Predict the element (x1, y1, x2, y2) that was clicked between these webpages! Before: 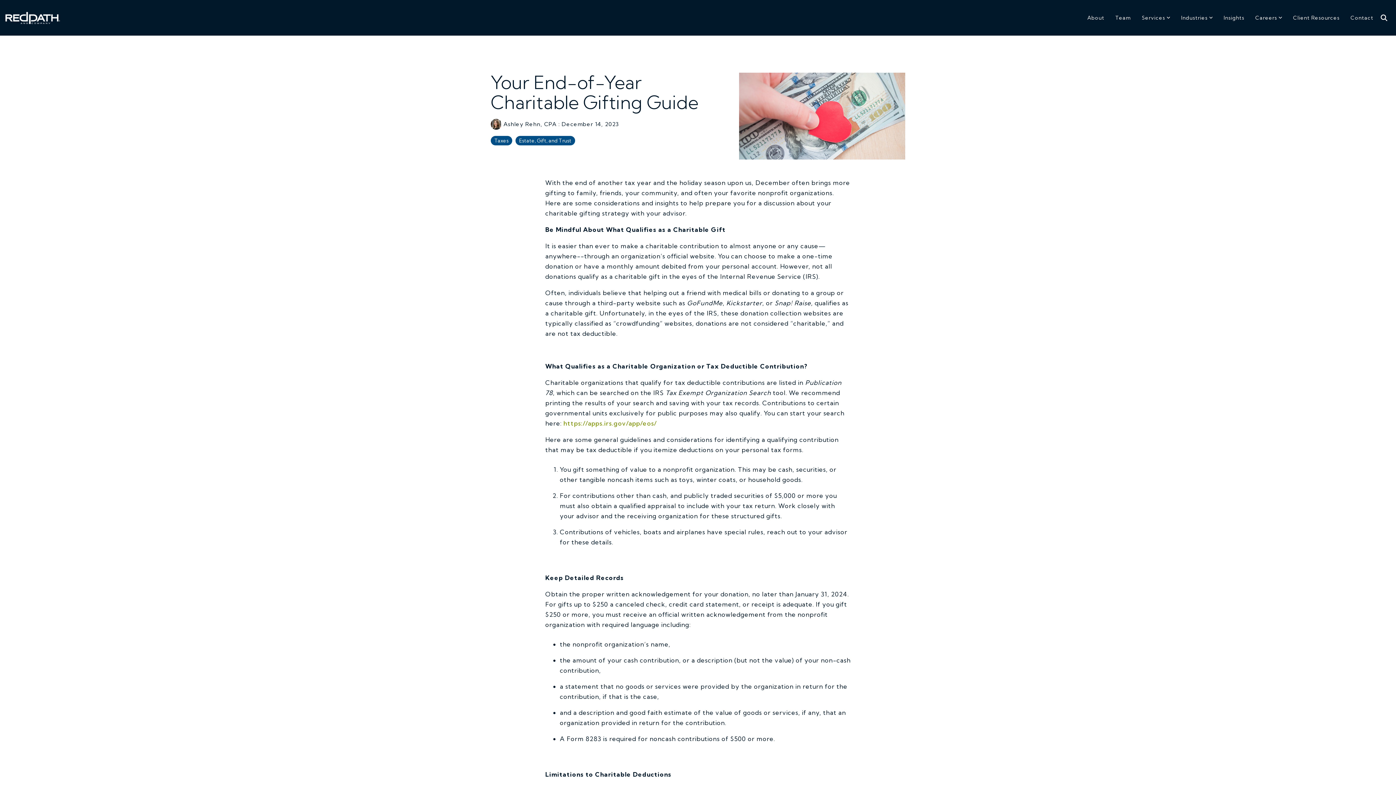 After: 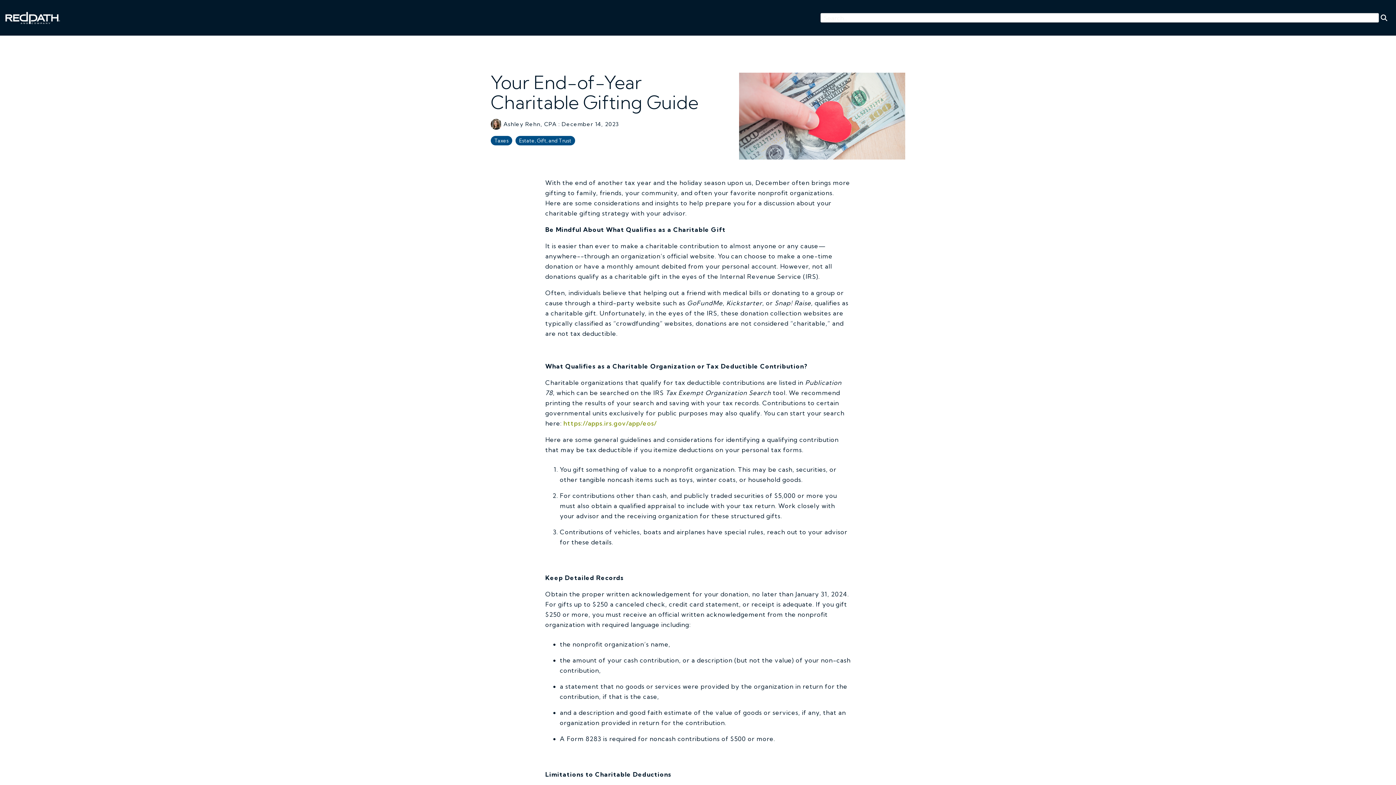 Action: bbox: (1379, 11, 1389, 23) label: Search